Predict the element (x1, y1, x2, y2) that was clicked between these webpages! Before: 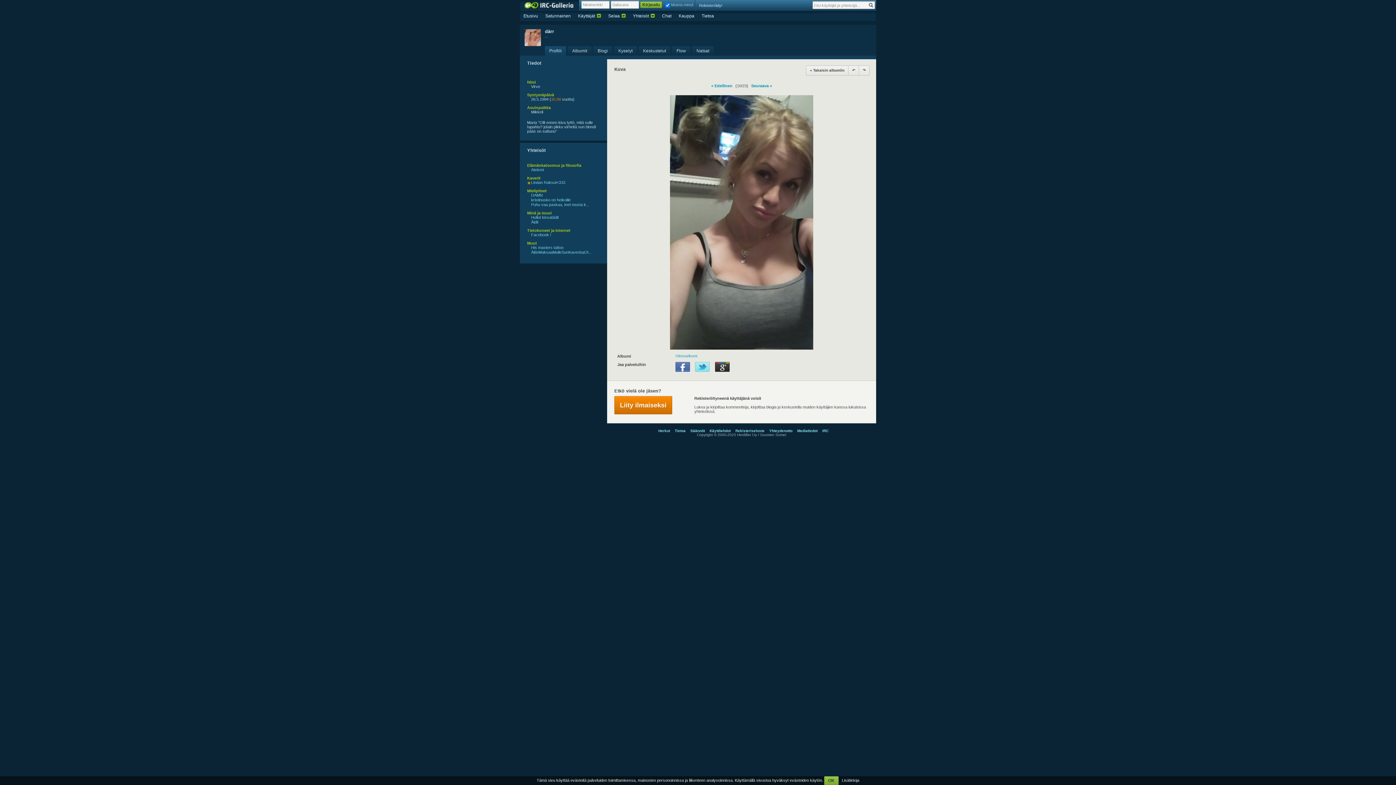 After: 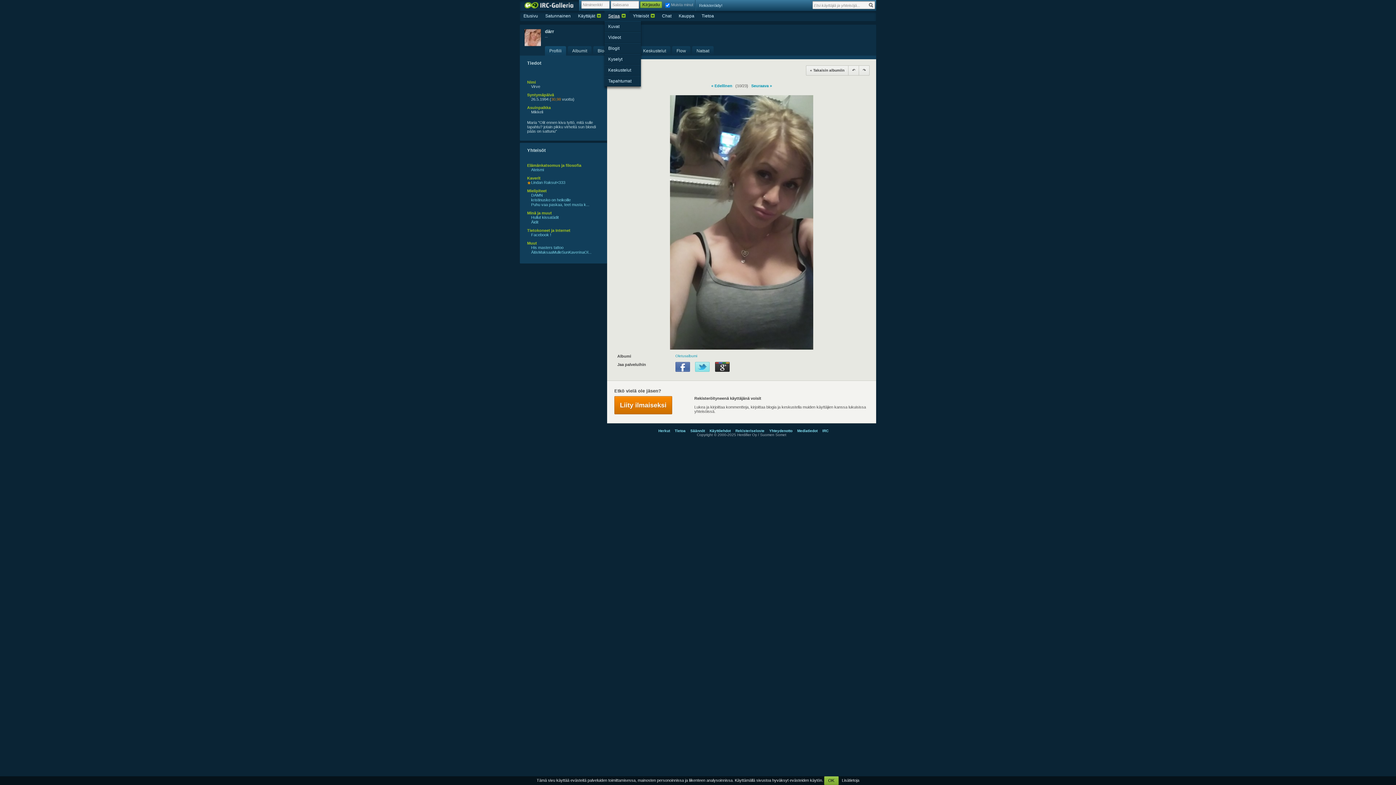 Action: label: Selaa bbox: (604, 10, 625, 21)